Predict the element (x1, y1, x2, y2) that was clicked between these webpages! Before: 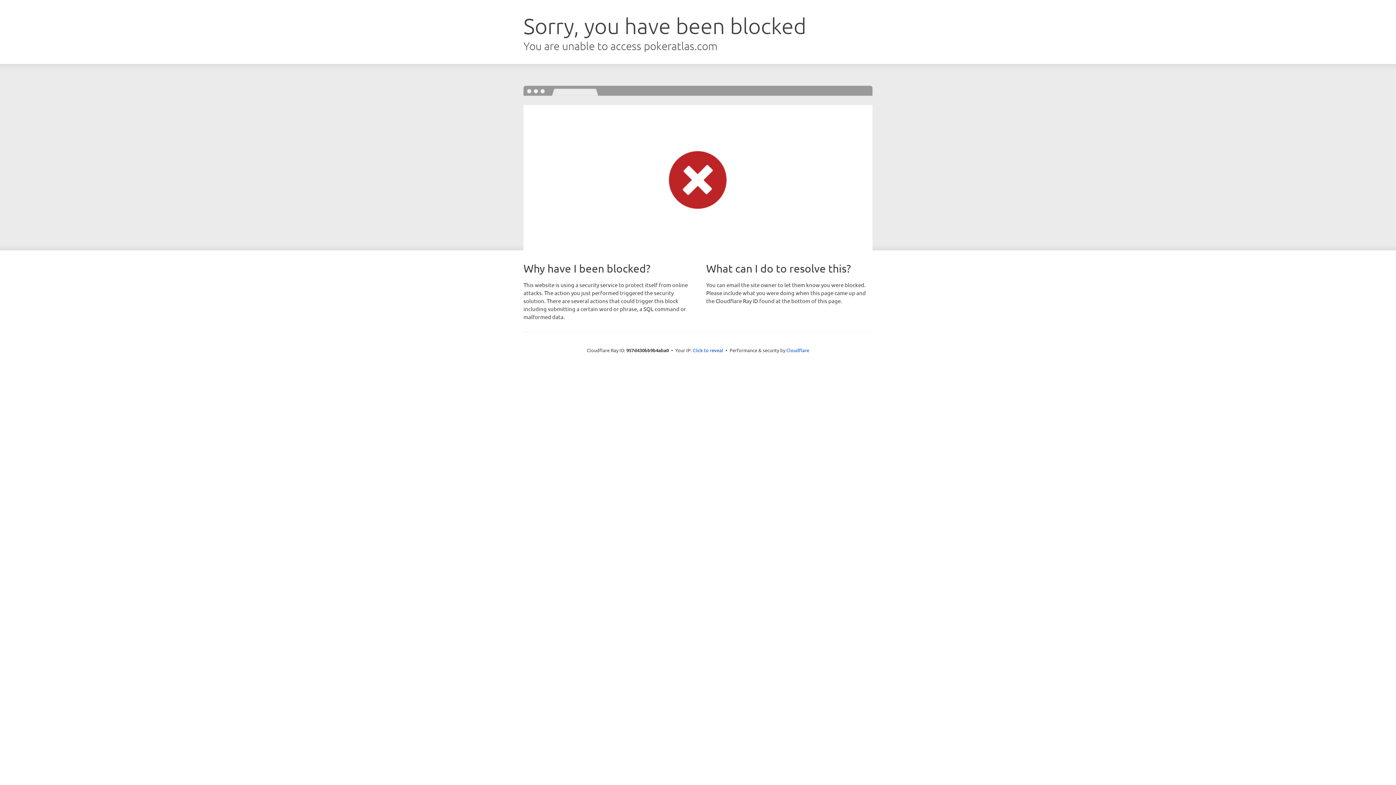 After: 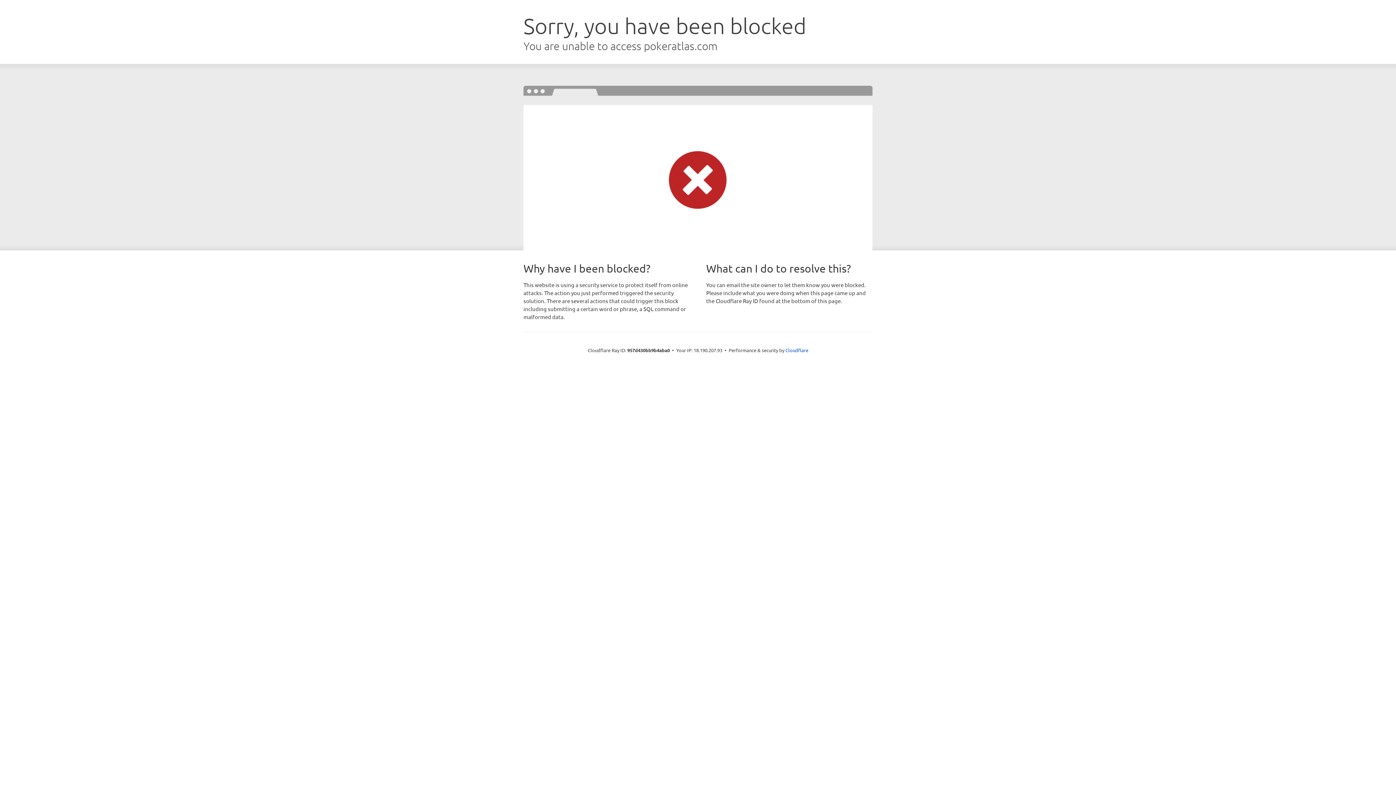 Action: bbox: (692, 346, 723, 353) label: Click to reveal